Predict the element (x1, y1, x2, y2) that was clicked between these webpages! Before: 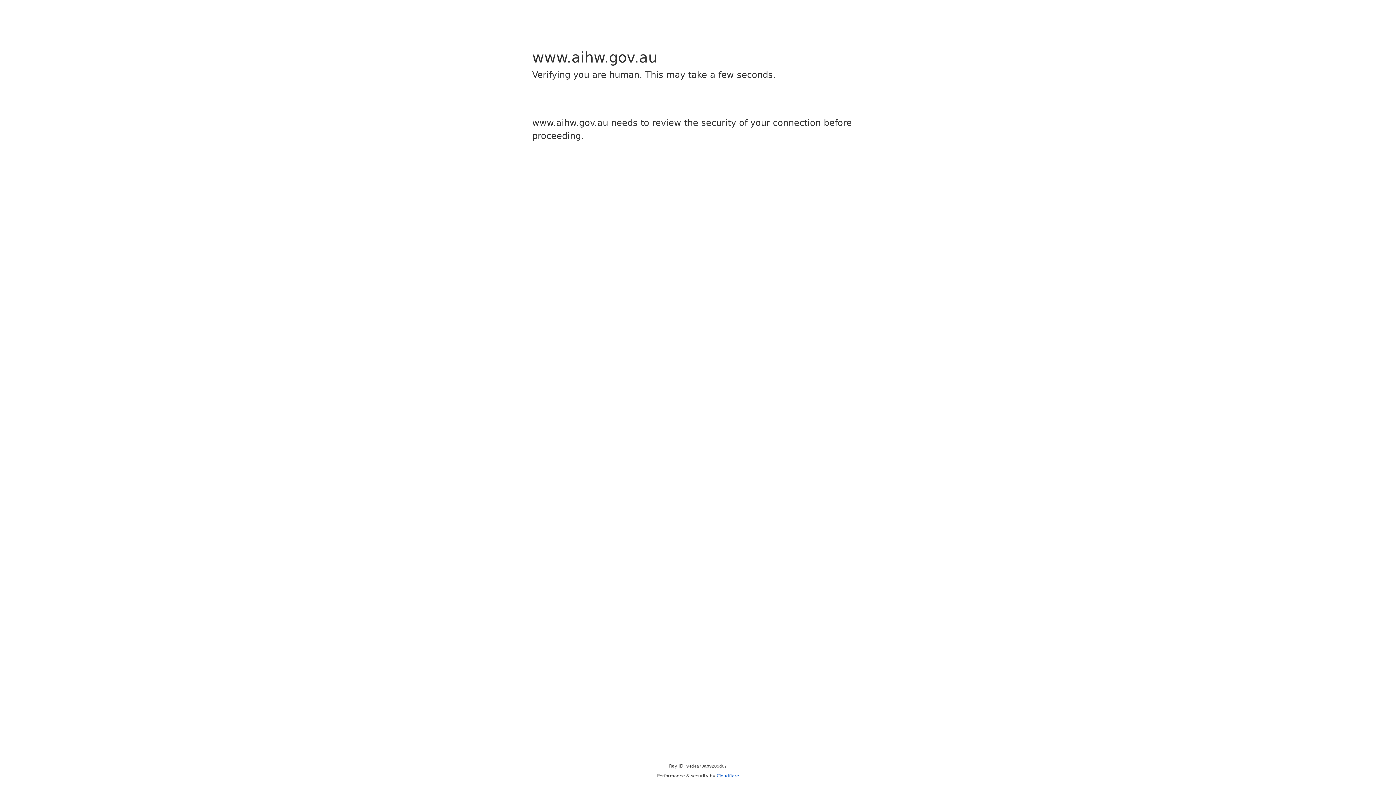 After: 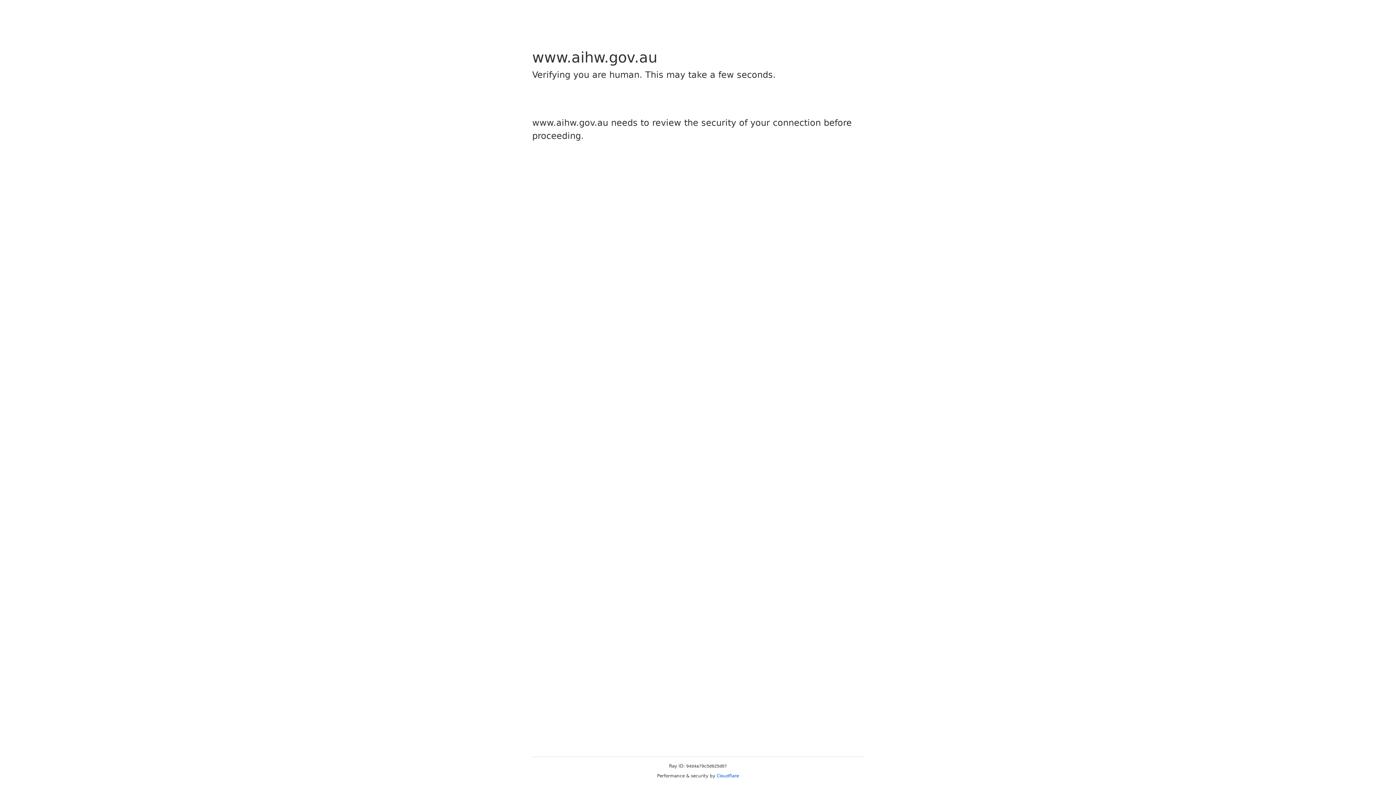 Action: bbox: (716, 773, 739, 778) label: Cloudflare